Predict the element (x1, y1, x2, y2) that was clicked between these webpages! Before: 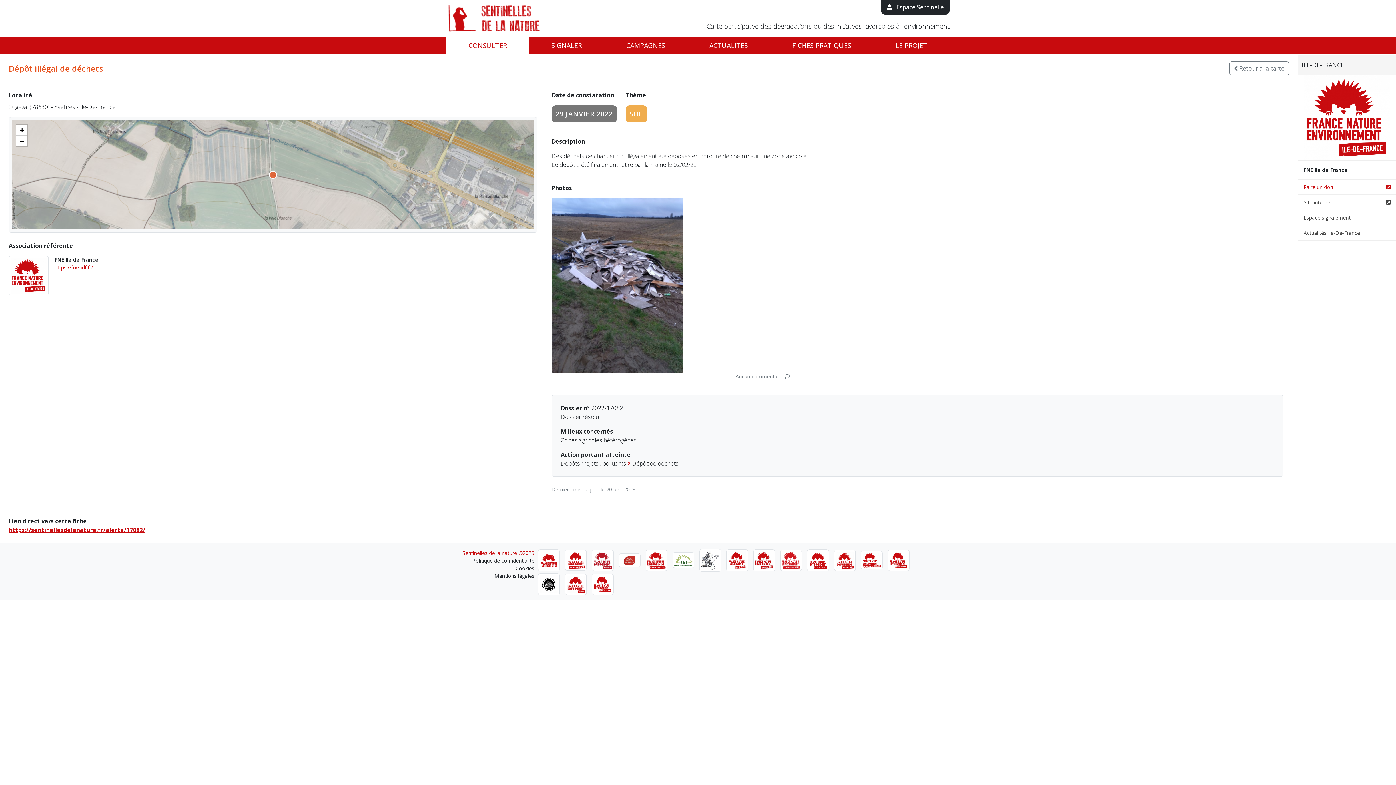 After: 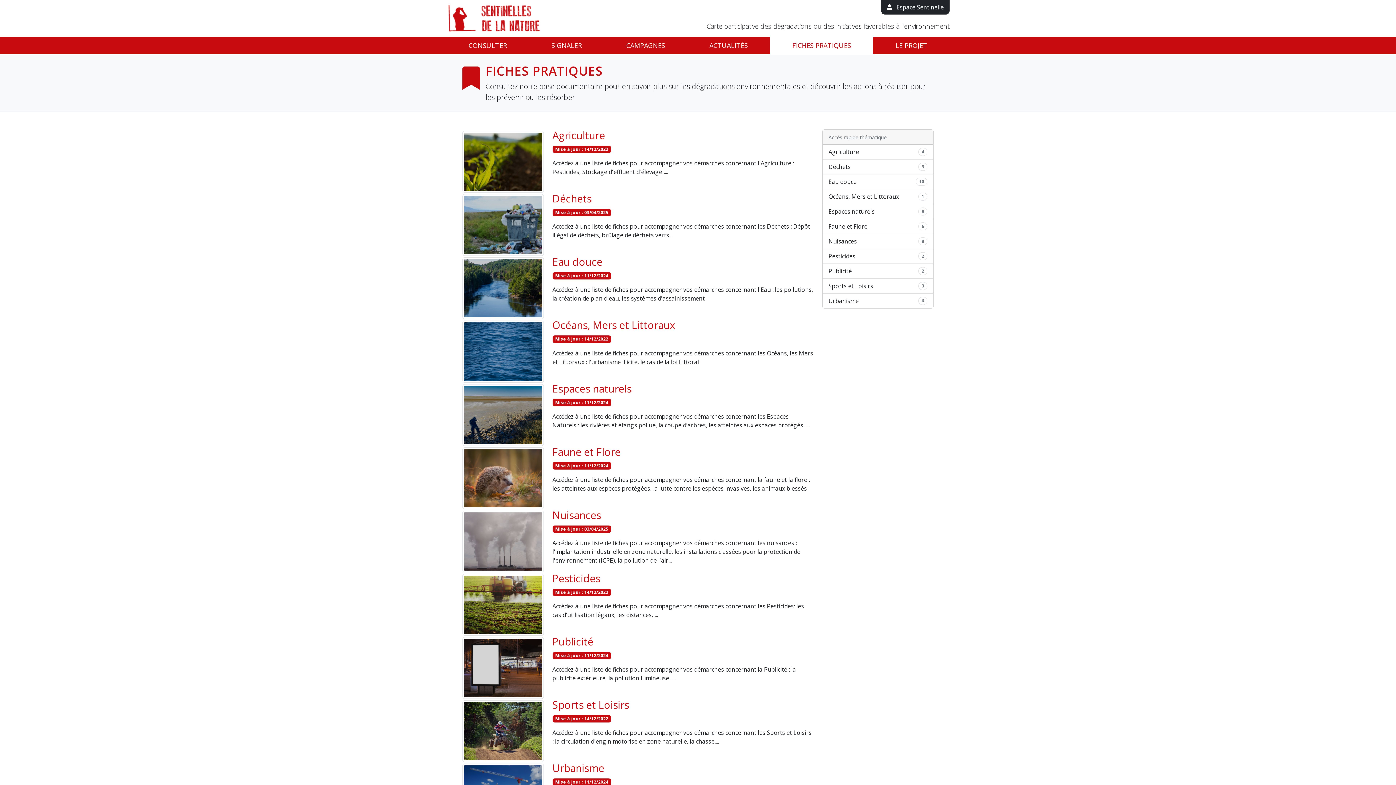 Action: bbox: (770, 37, 873, 54) label: FICHES PRATIQUES